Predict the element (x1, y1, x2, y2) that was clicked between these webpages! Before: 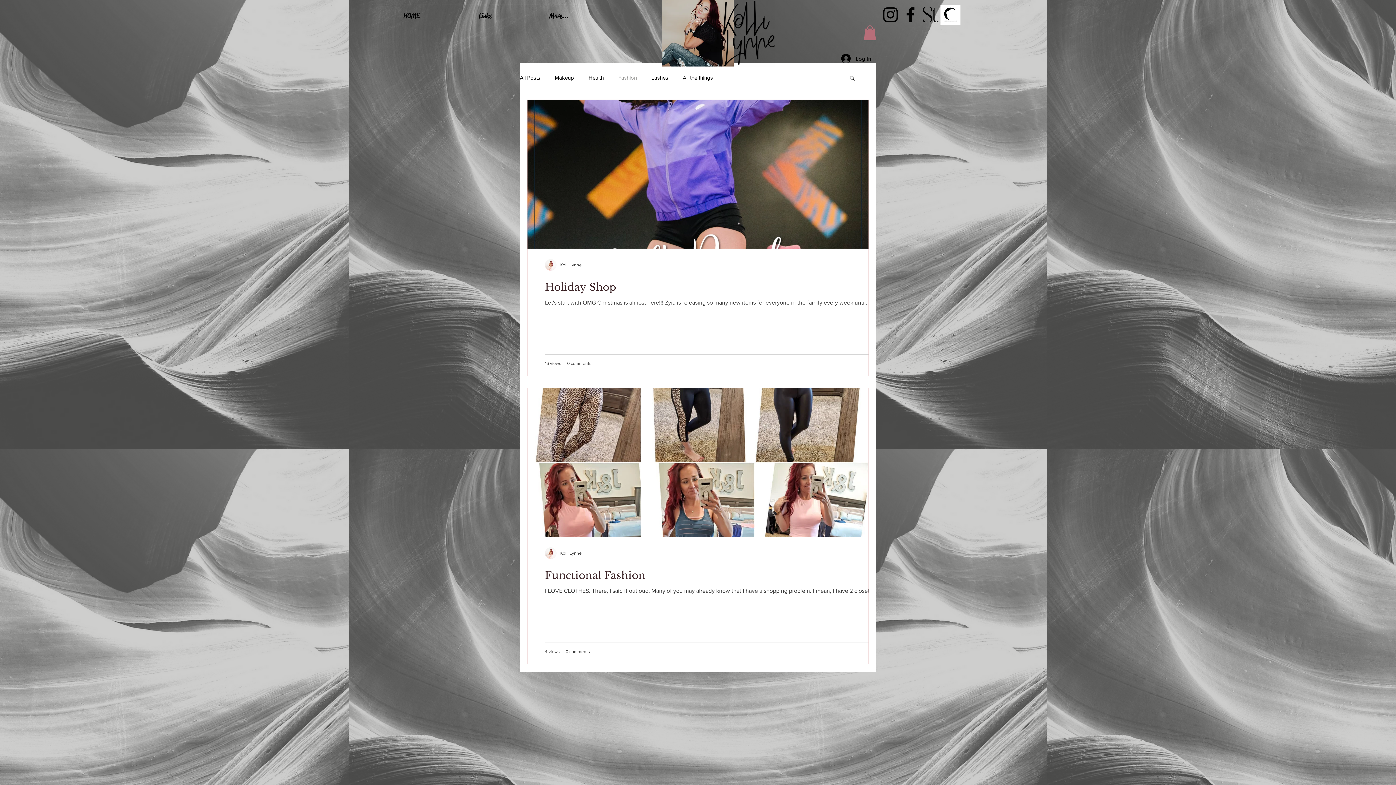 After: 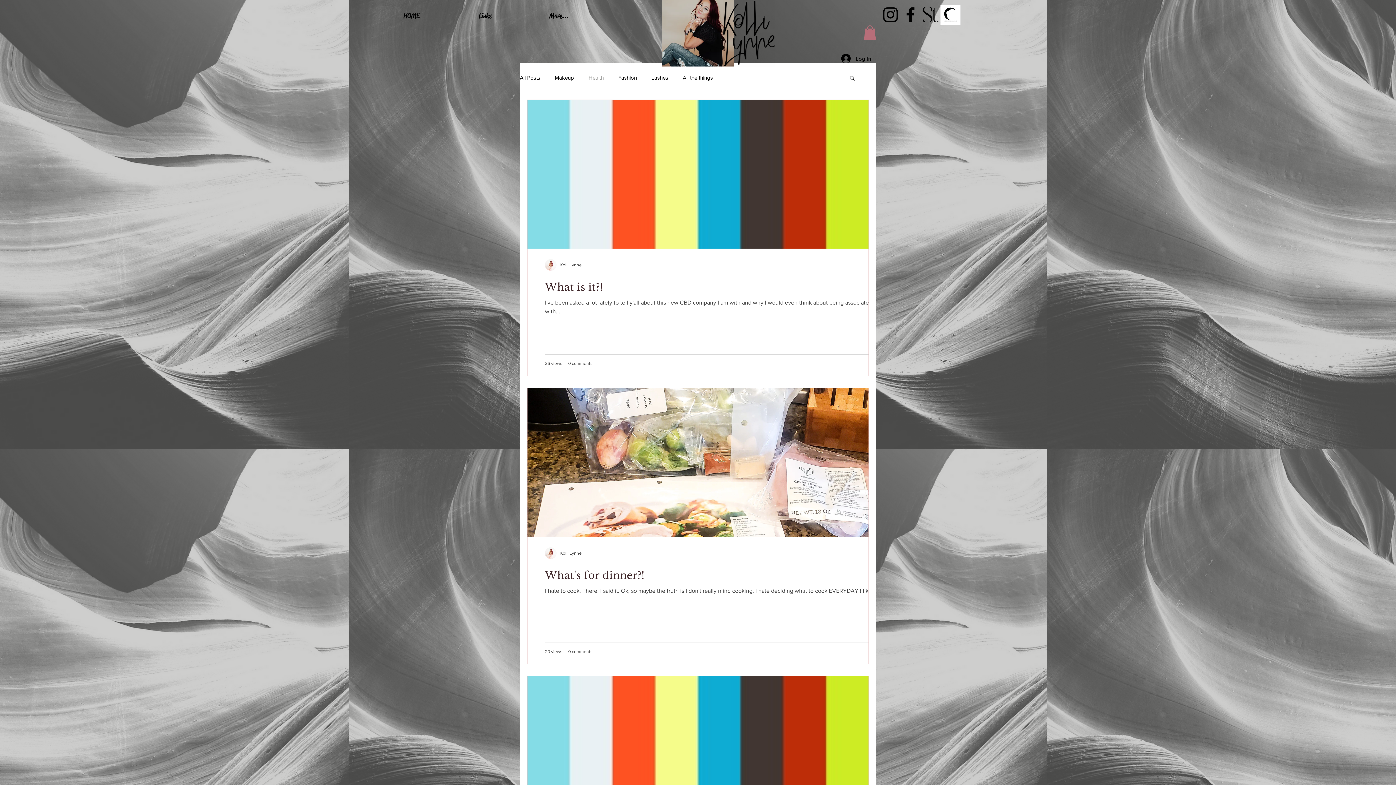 Action: bbox: (588, 74, 604, 80) label: Health